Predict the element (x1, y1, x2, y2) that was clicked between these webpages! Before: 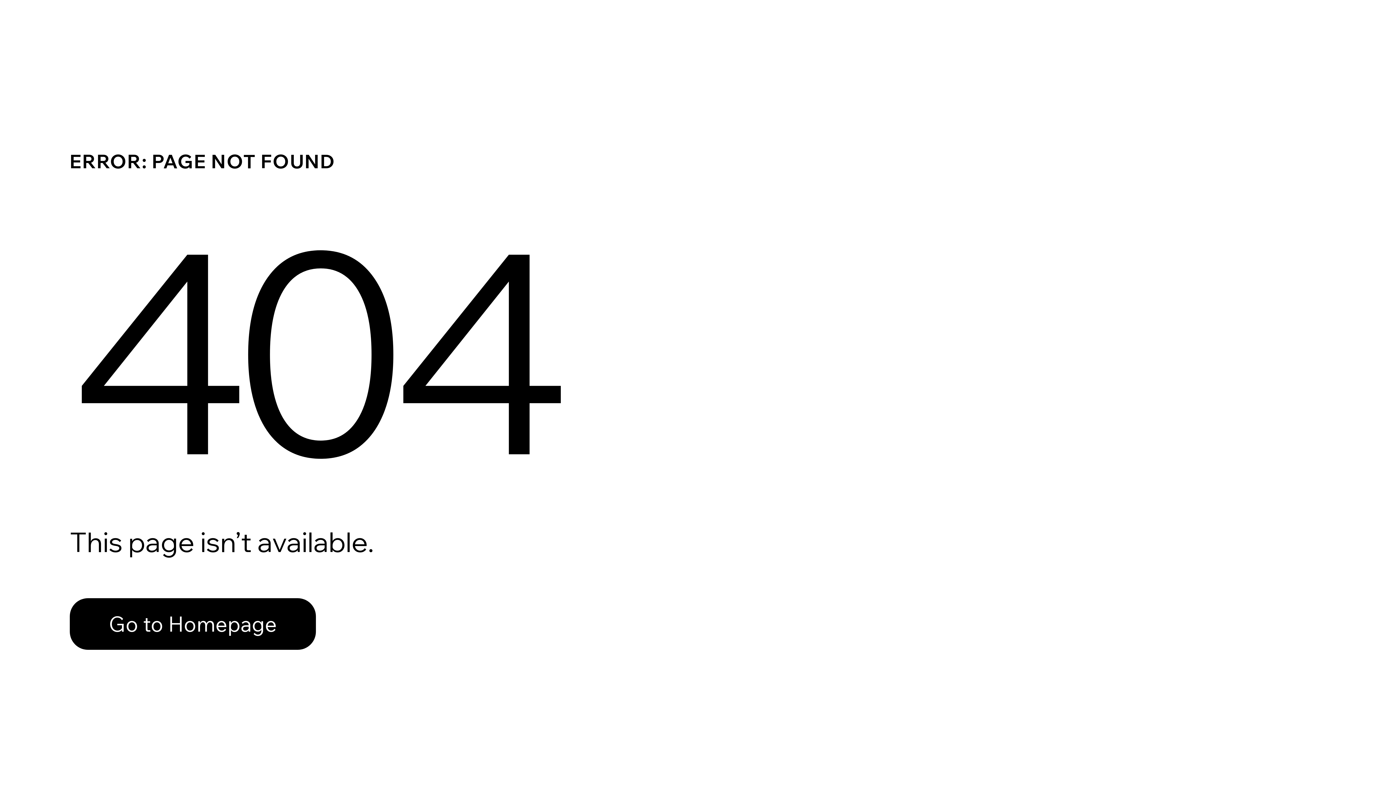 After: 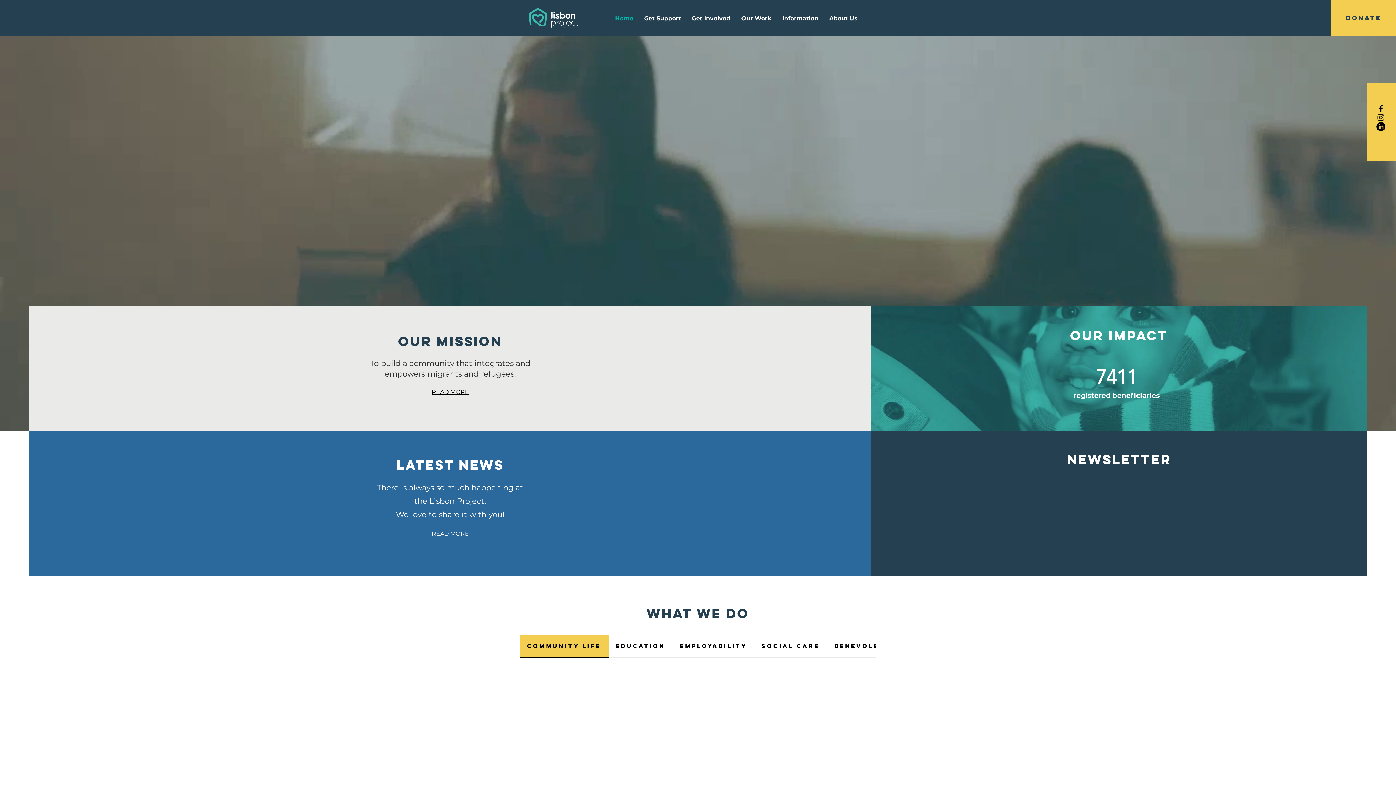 Action: bbox: (69, 582, 768, 659) label: Go to Homepage